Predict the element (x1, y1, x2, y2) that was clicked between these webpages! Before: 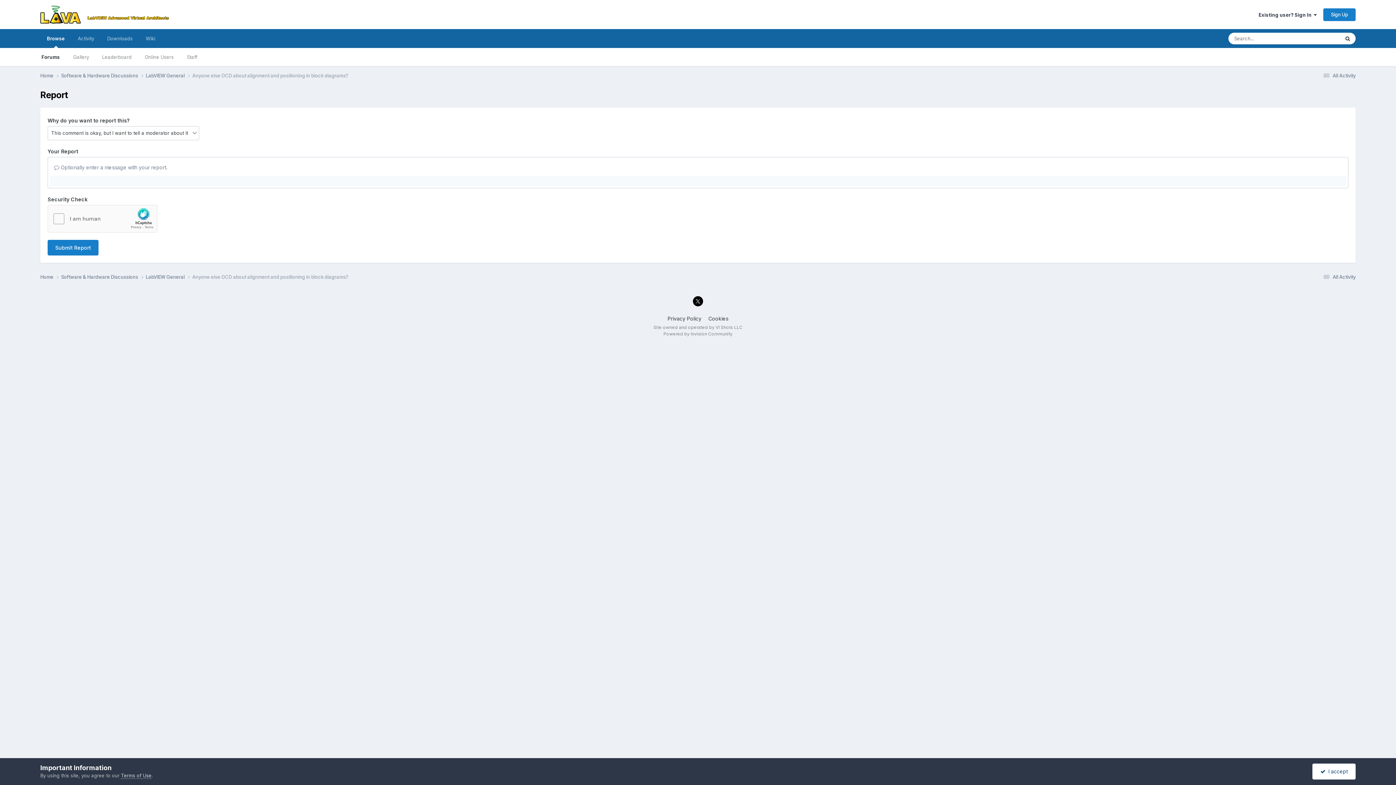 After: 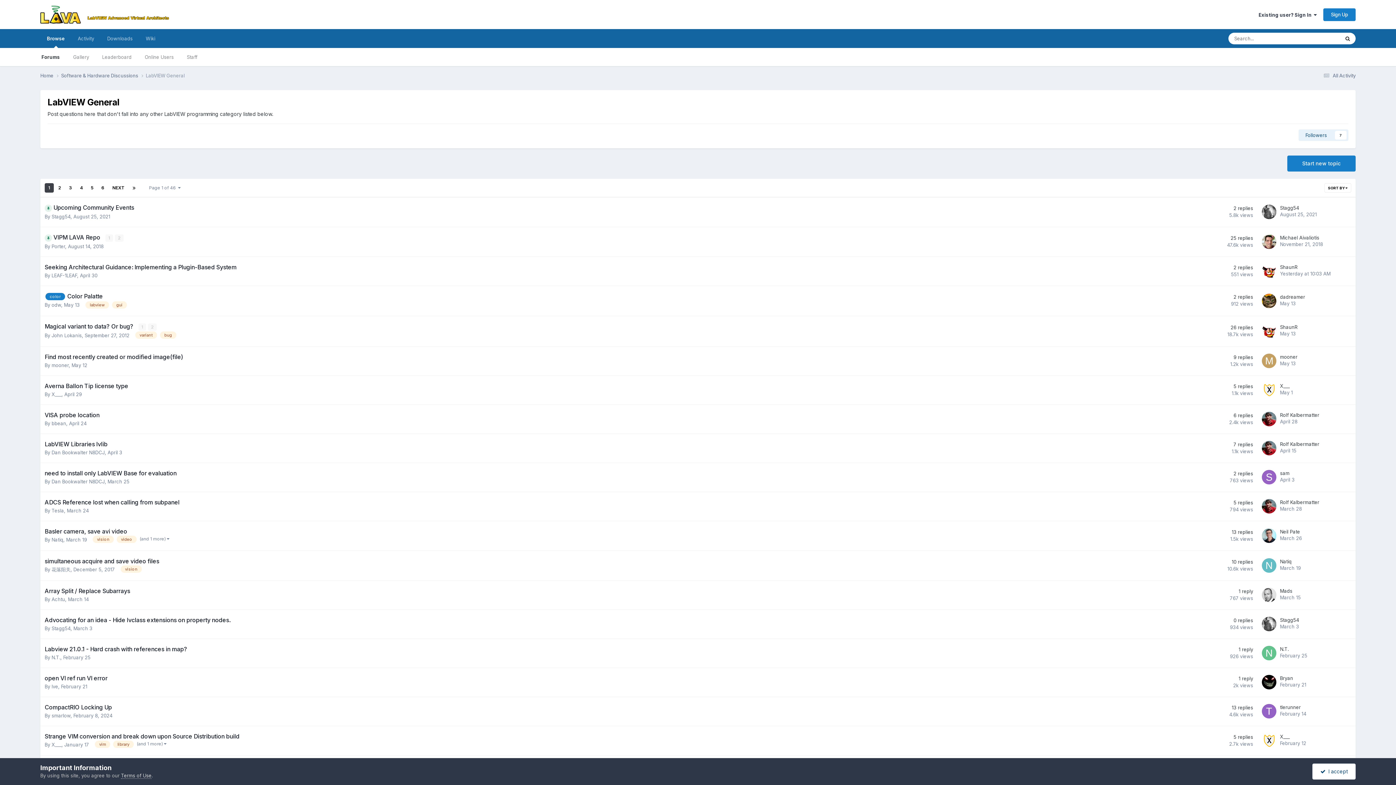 Action: bbox: (145, 273, 192, 280) label: LabVIEW General 